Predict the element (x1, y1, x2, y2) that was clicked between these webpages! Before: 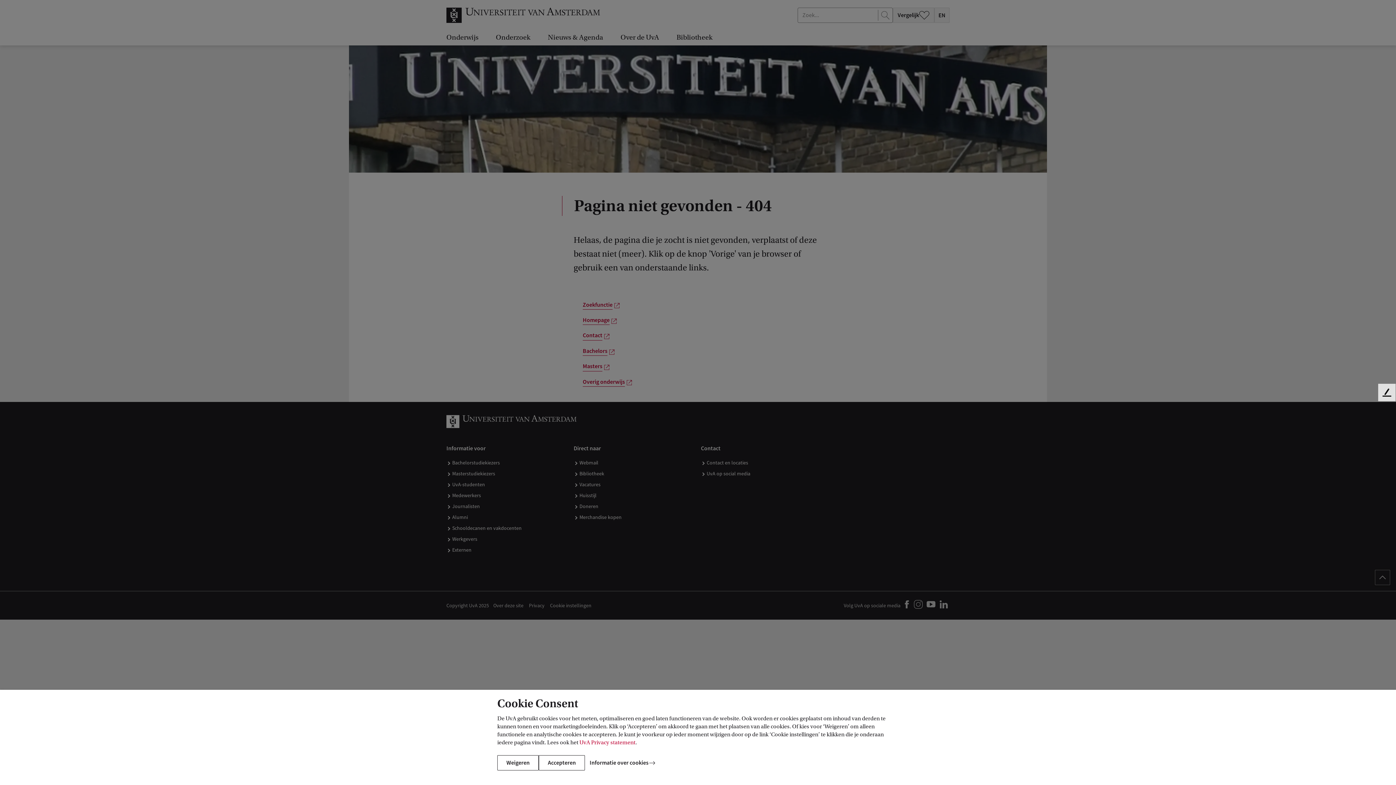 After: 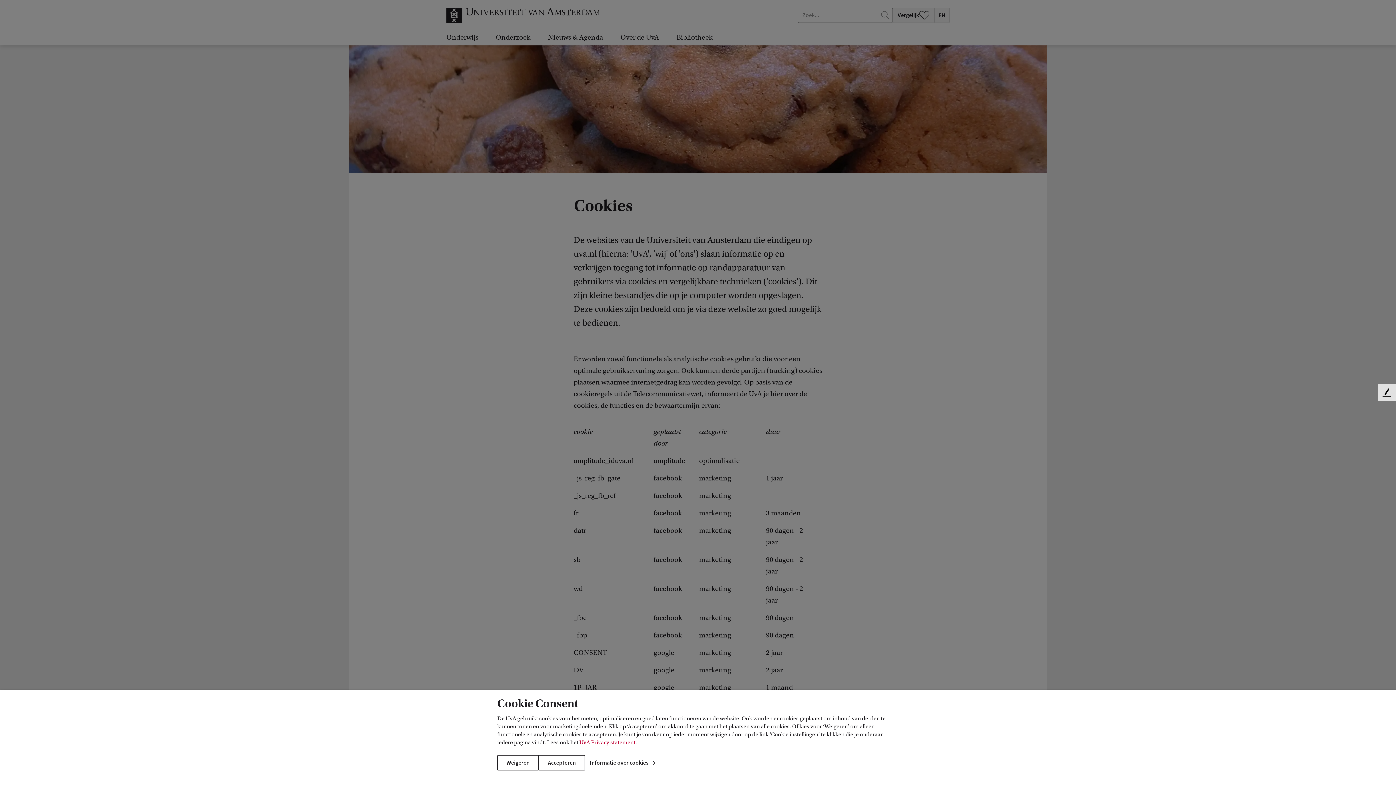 Action: bbox: (585, 755, 662, 770) label: Informatie over cookies